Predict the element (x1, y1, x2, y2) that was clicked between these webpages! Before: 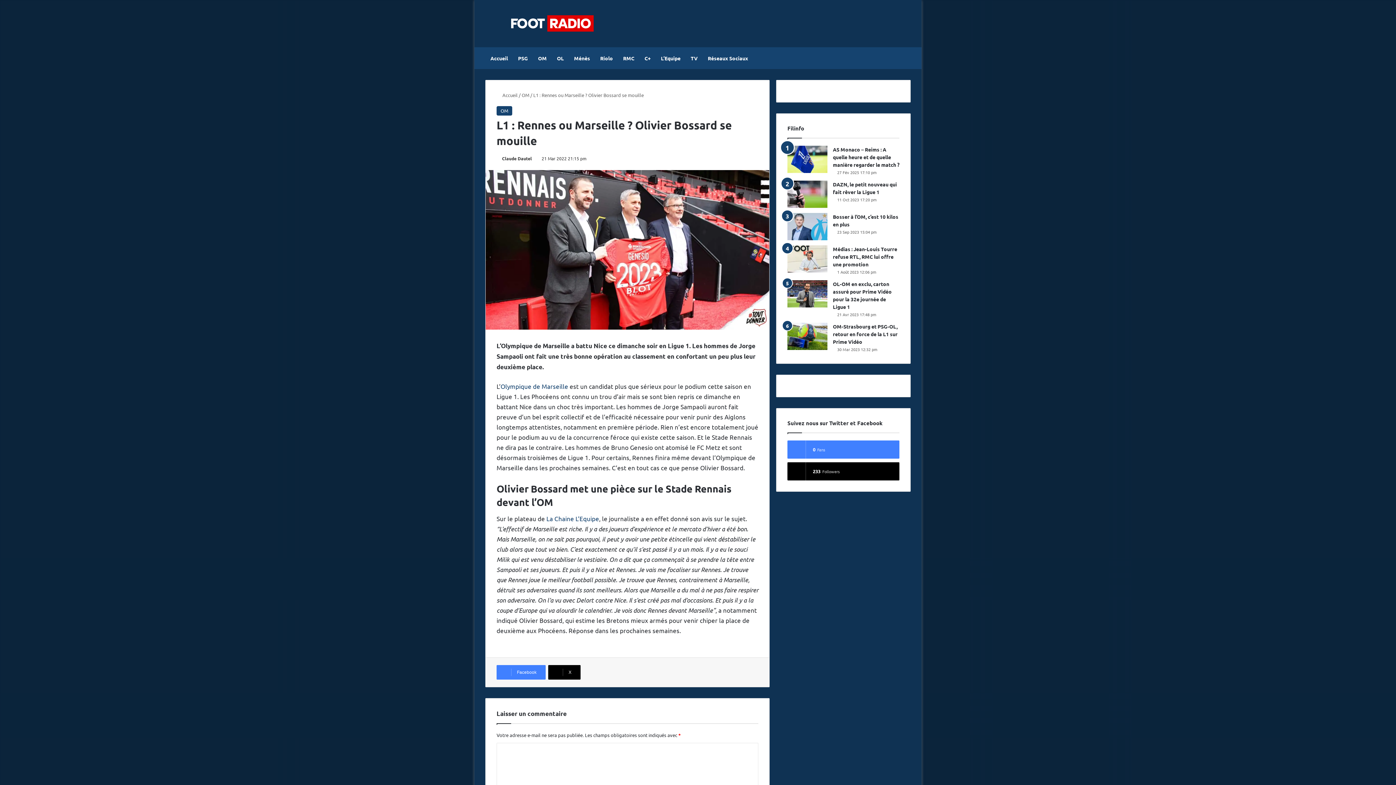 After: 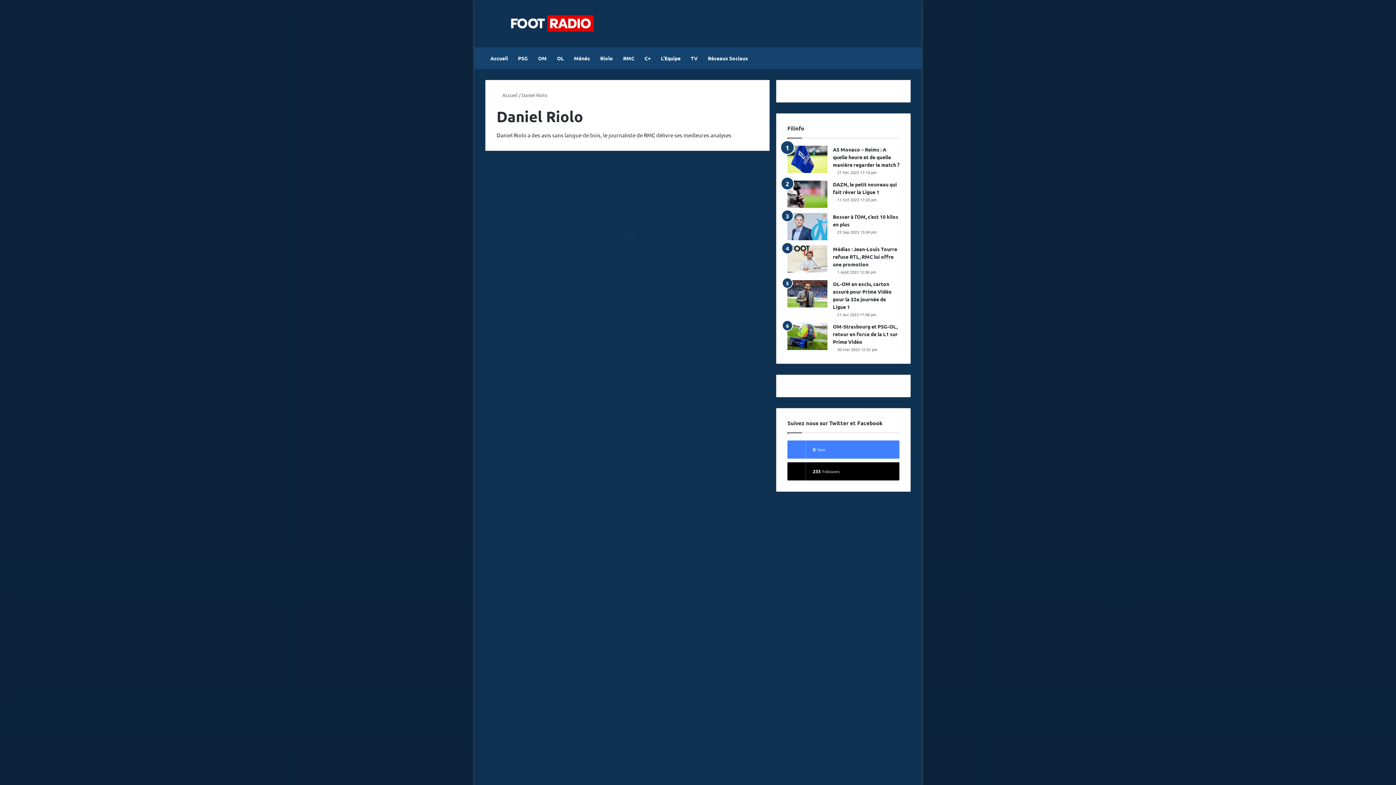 Action: bbox: (595, 47, 618, 69) label: Riolo